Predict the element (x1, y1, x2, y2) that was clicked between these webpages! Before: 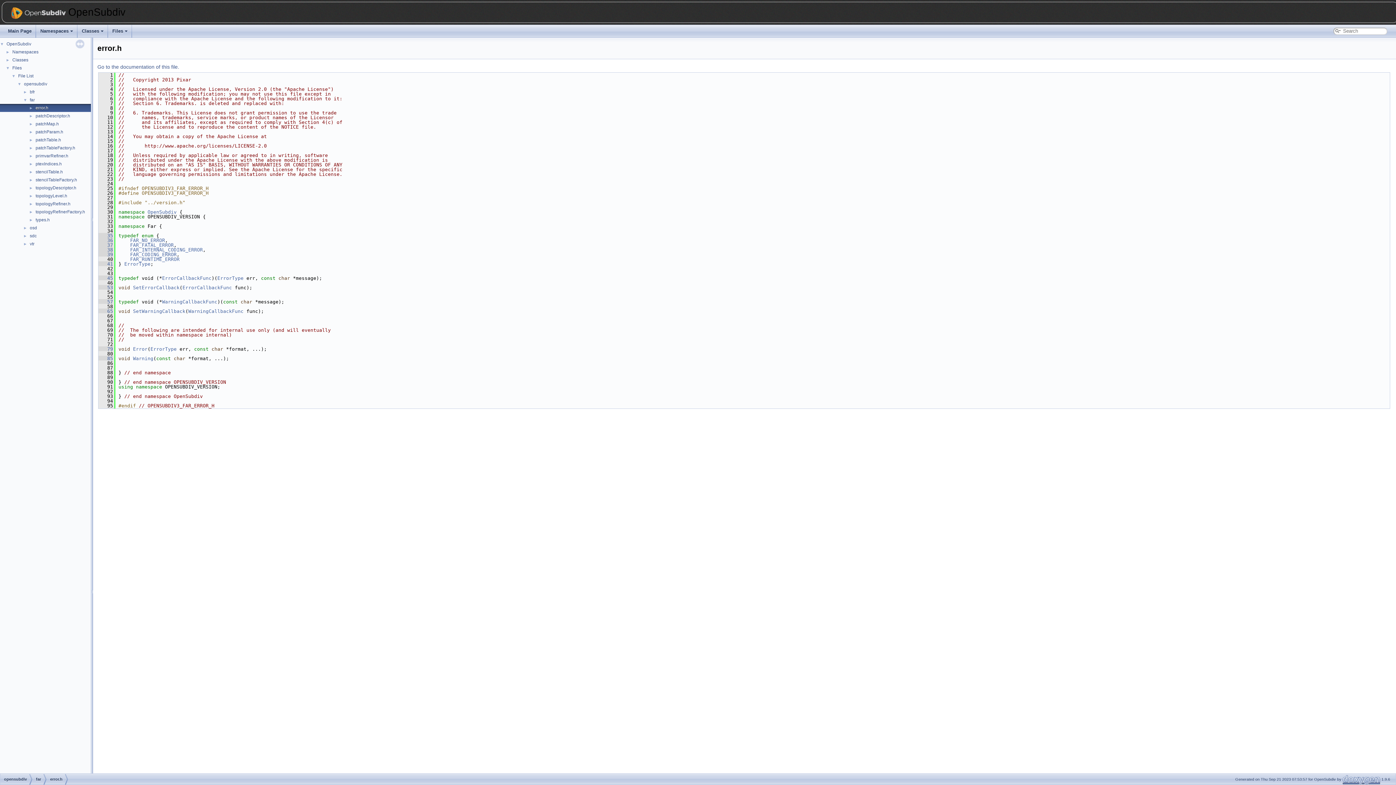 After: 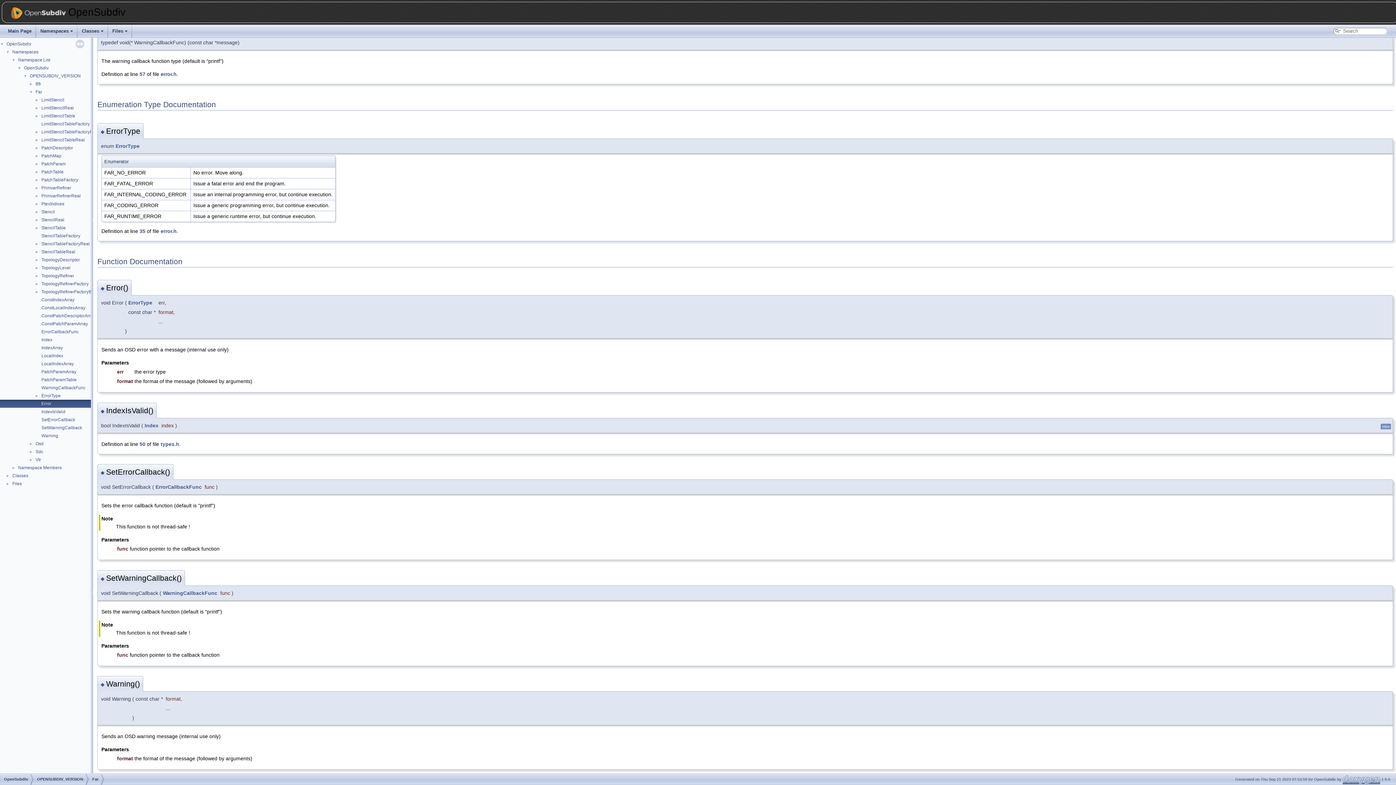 Action: bbox: (98, 346, 113, 352) label:    79